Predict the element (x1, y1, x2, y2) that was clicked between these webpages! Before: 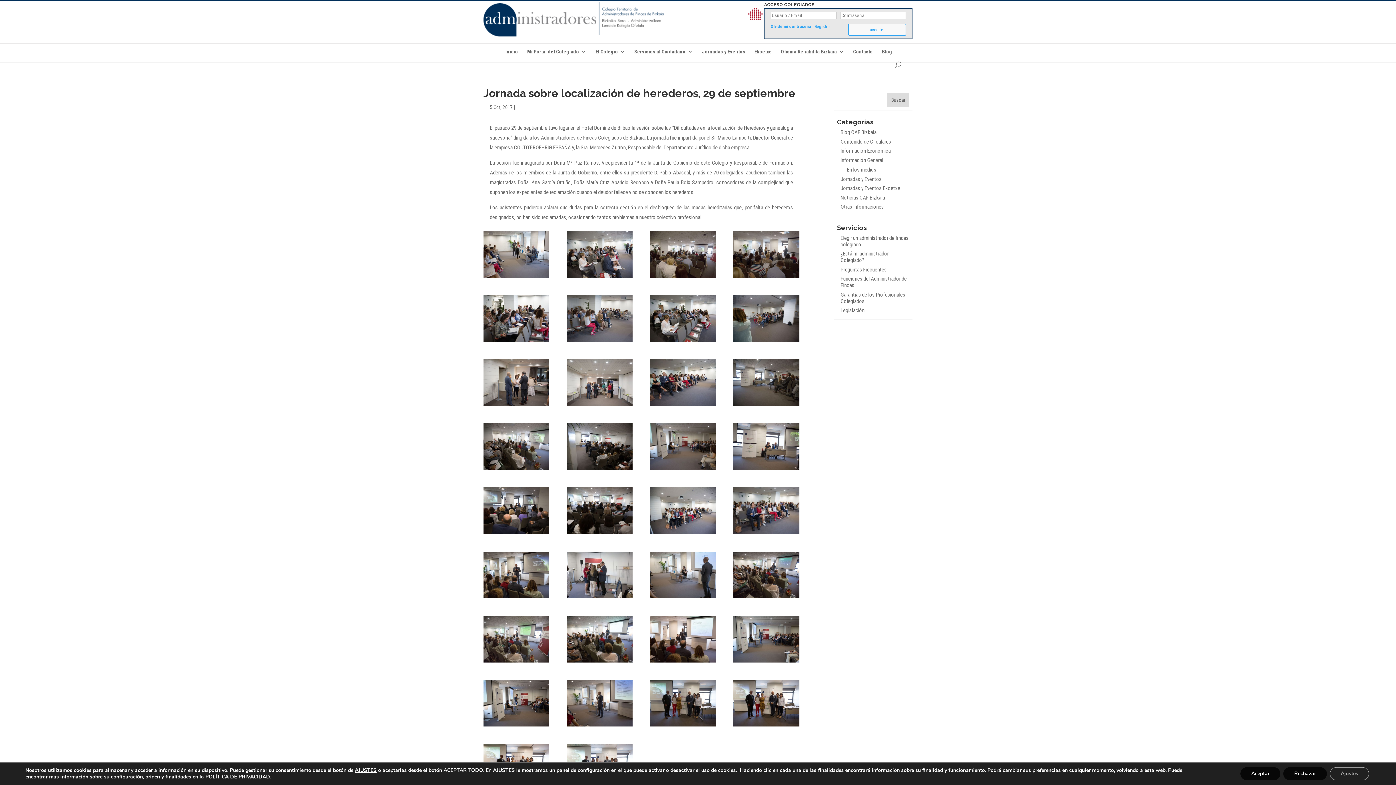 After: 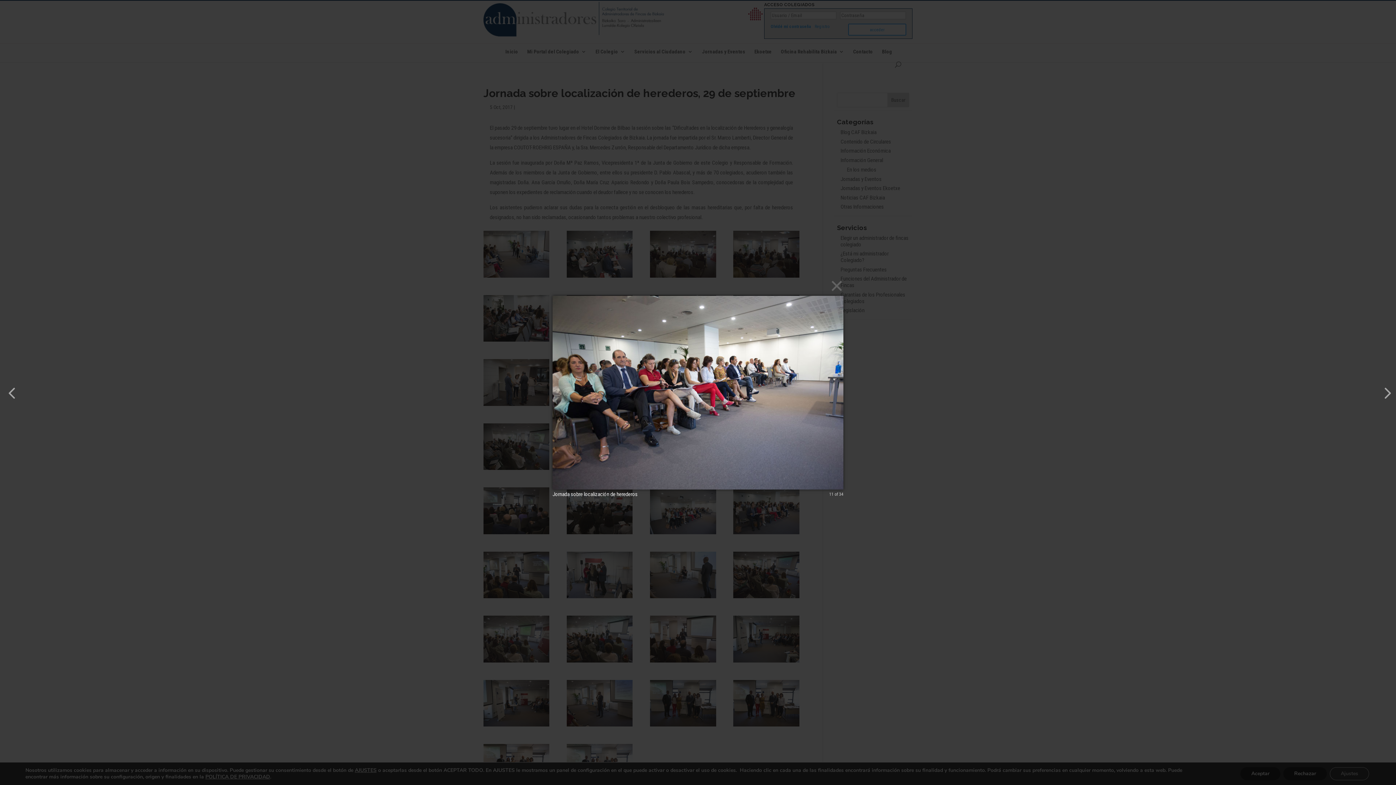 Action: bbox: (650, 402, 716, 409)